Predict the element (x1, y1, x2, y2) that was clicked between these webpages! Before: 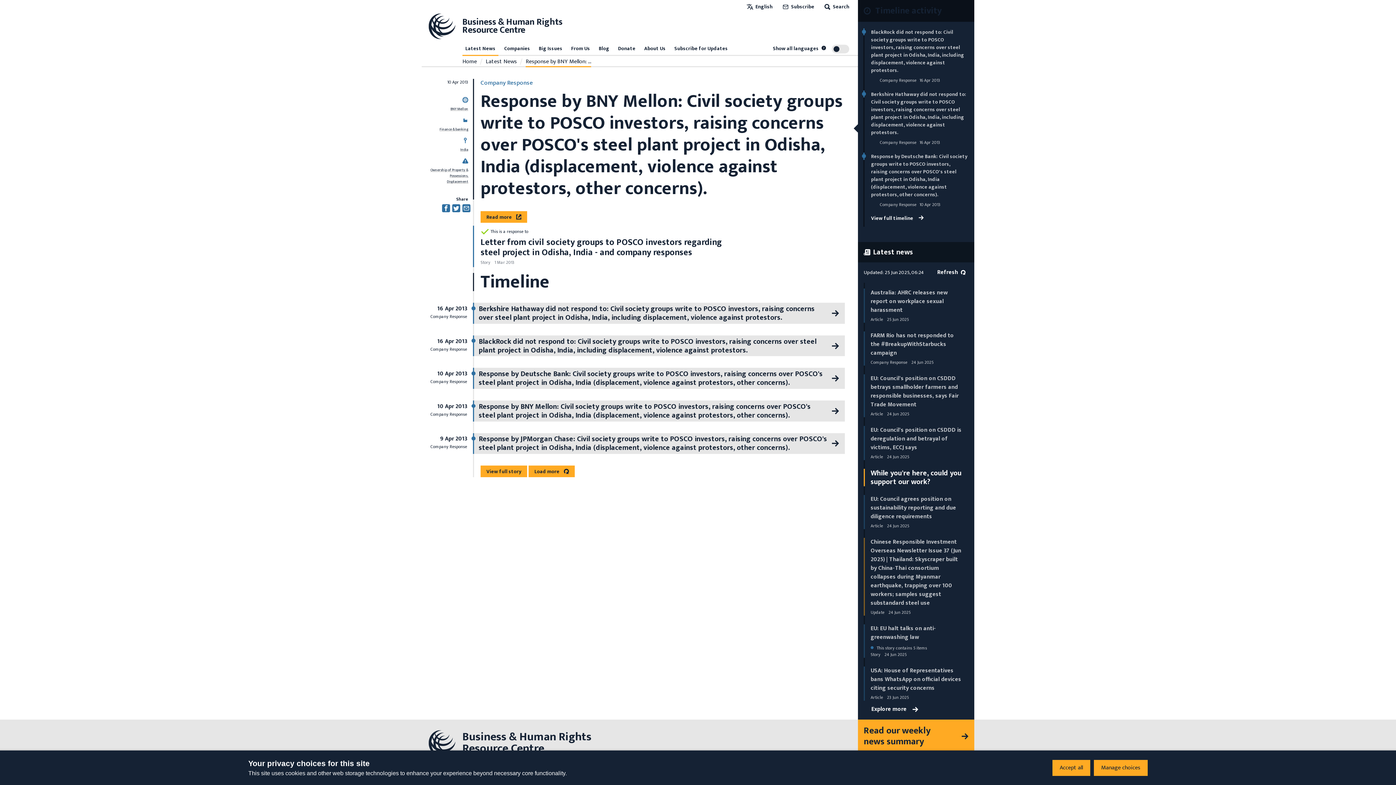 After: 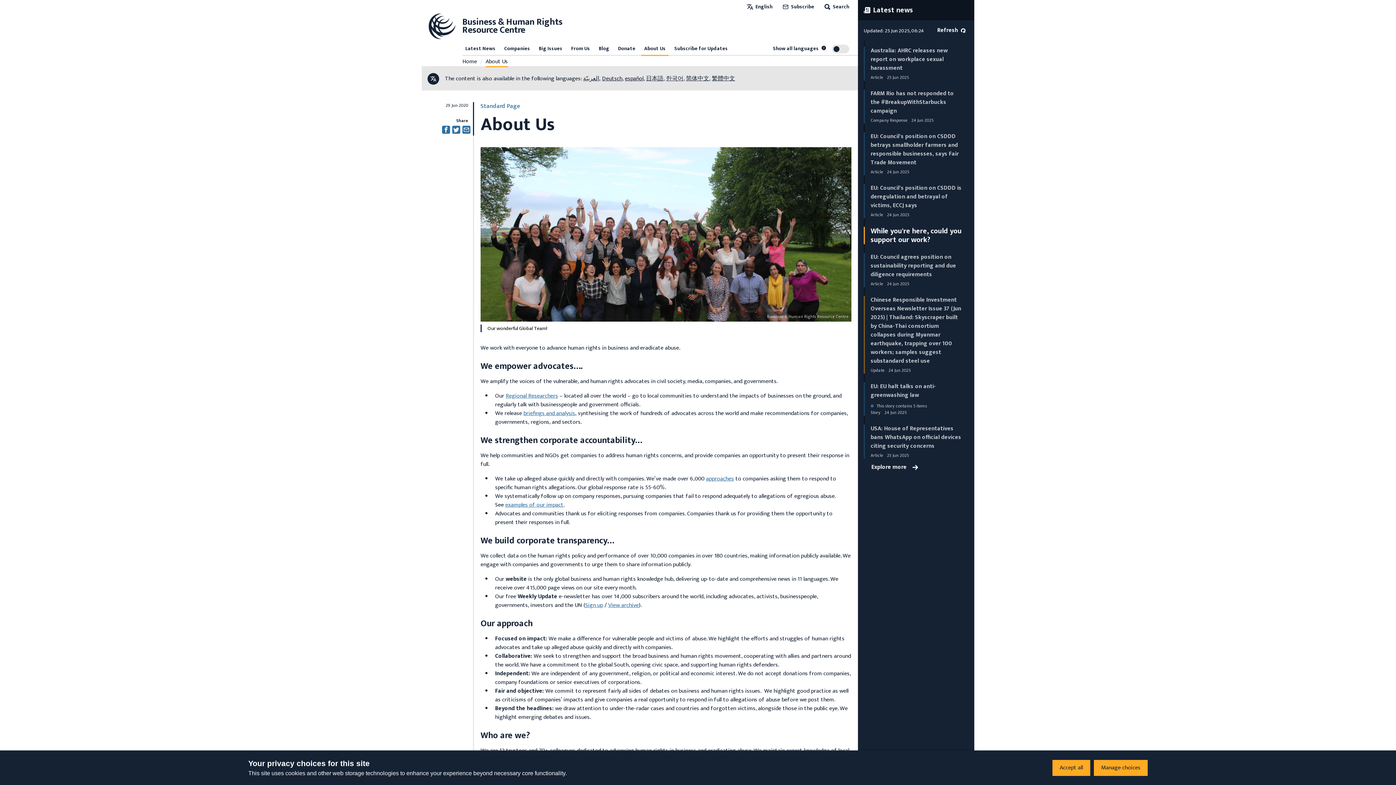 Action: bbox: (641, 43, 668, 54) label: About Us